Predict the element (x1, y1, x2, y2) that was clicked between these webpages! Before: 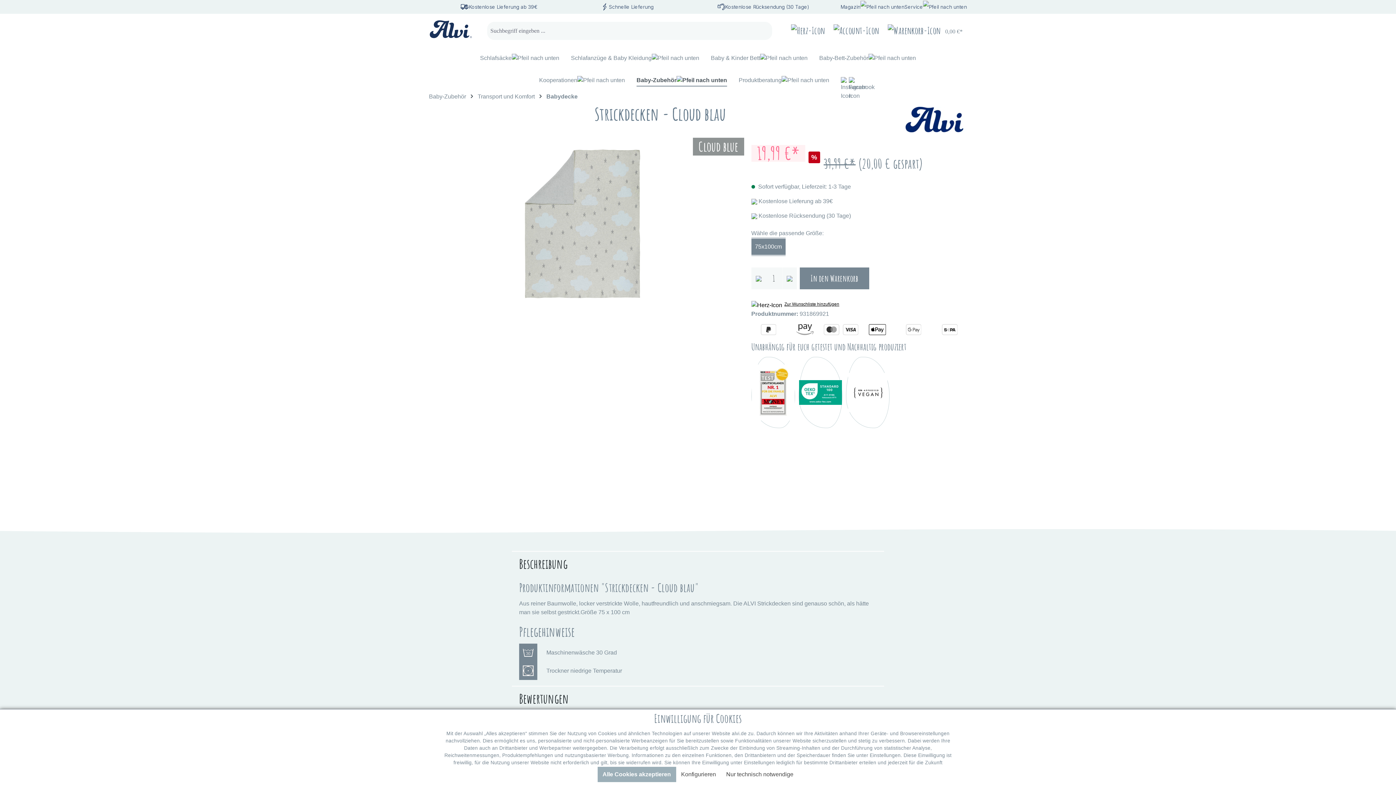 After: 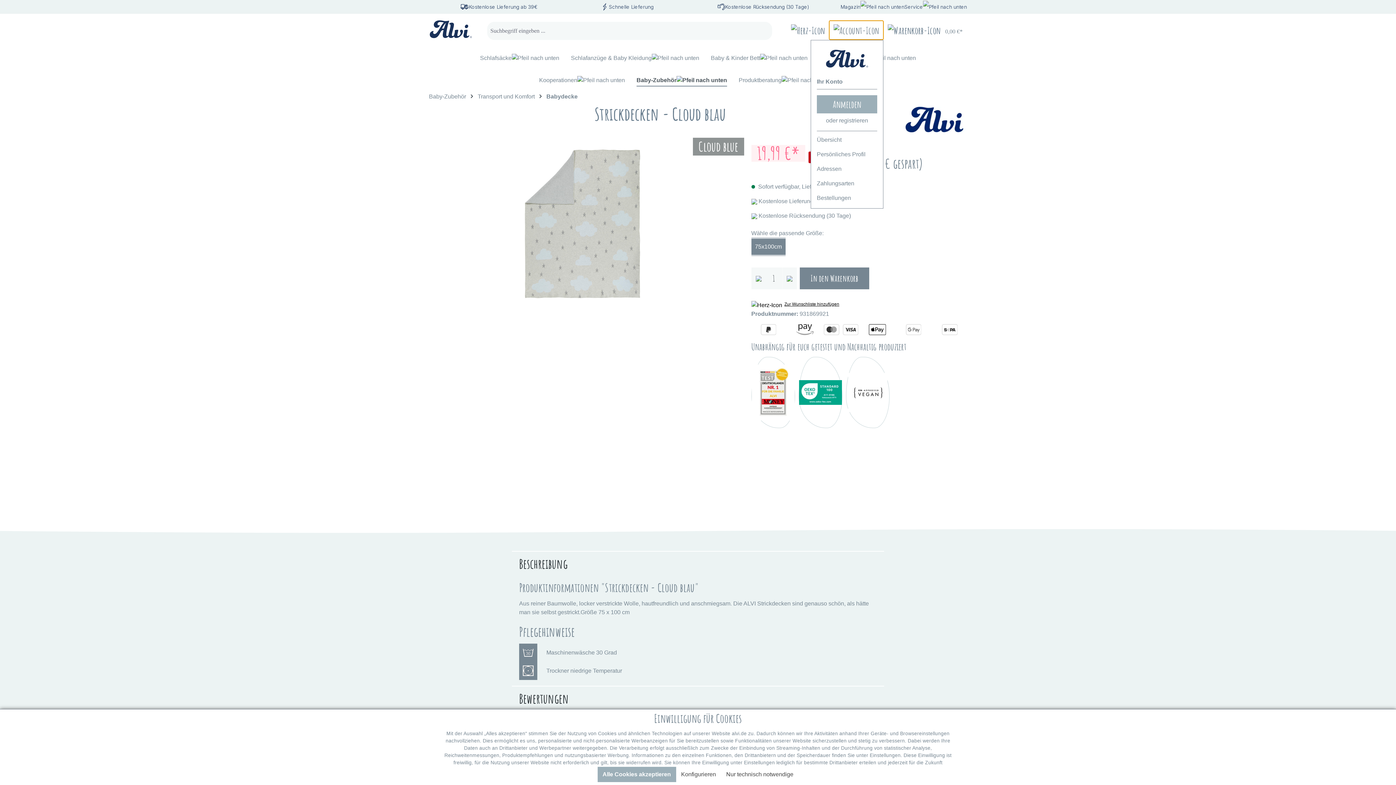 Action: bbox: (829, 20, 883, 39) label: Ihr Konto